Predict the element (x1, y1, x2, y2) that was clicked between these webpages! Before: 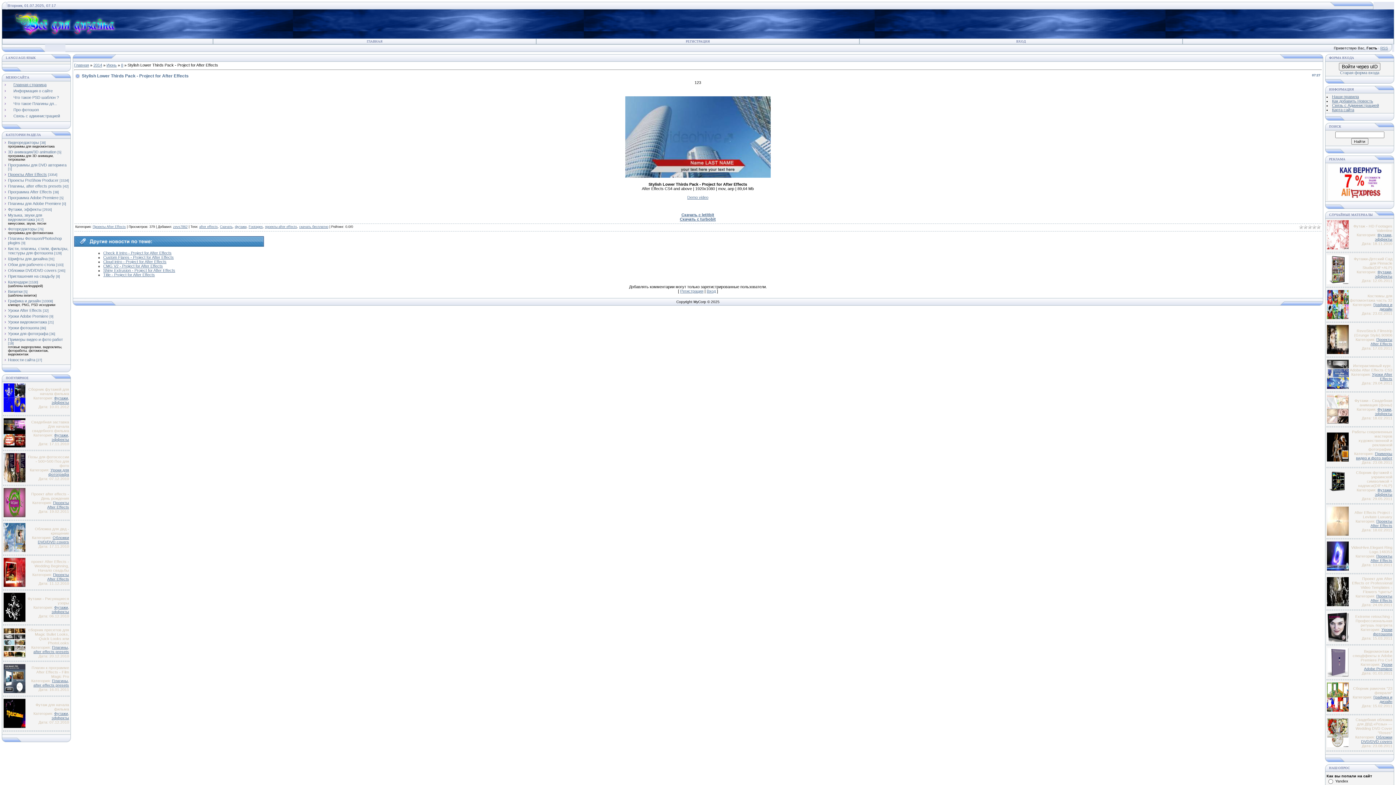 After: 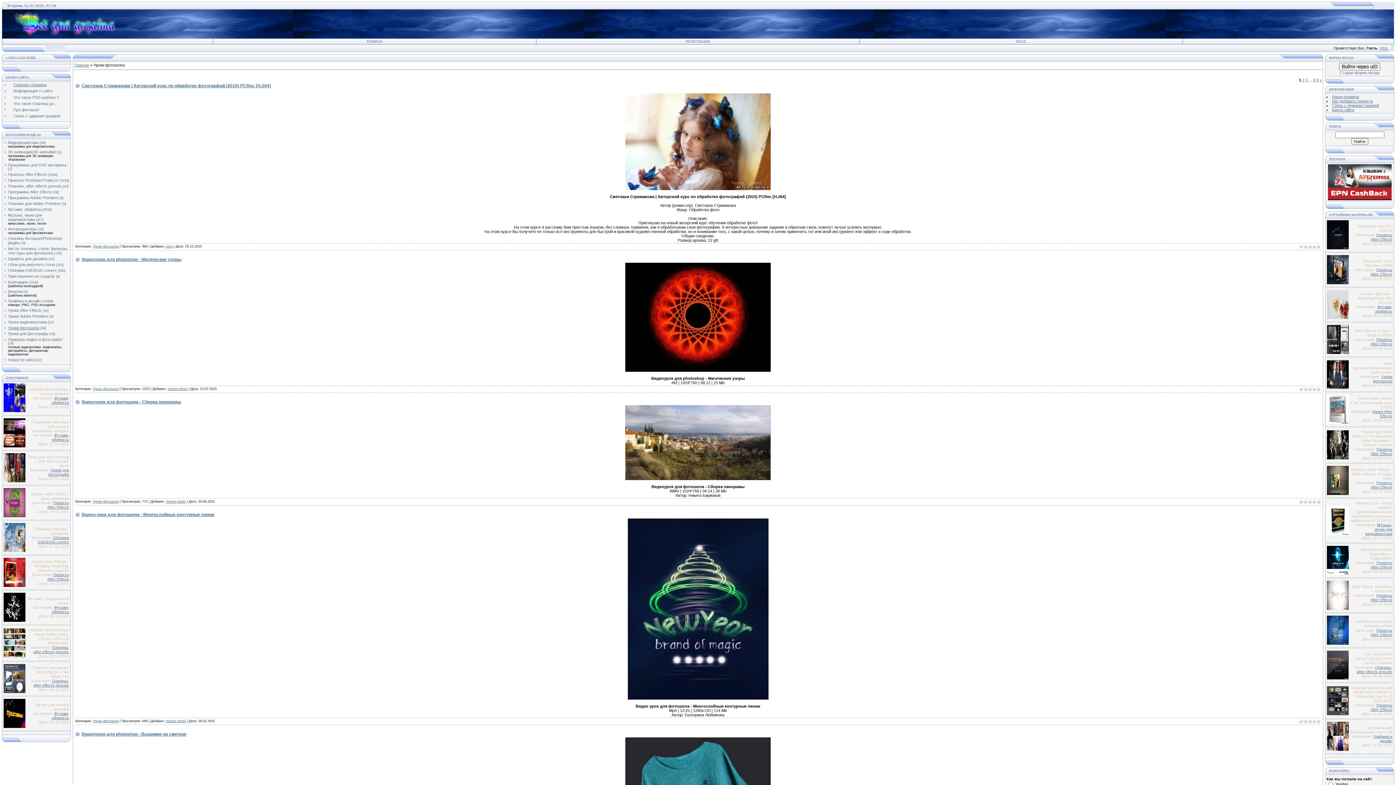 Action: label: Уроки фотошопа bbox: (8, 325, 39, 330)